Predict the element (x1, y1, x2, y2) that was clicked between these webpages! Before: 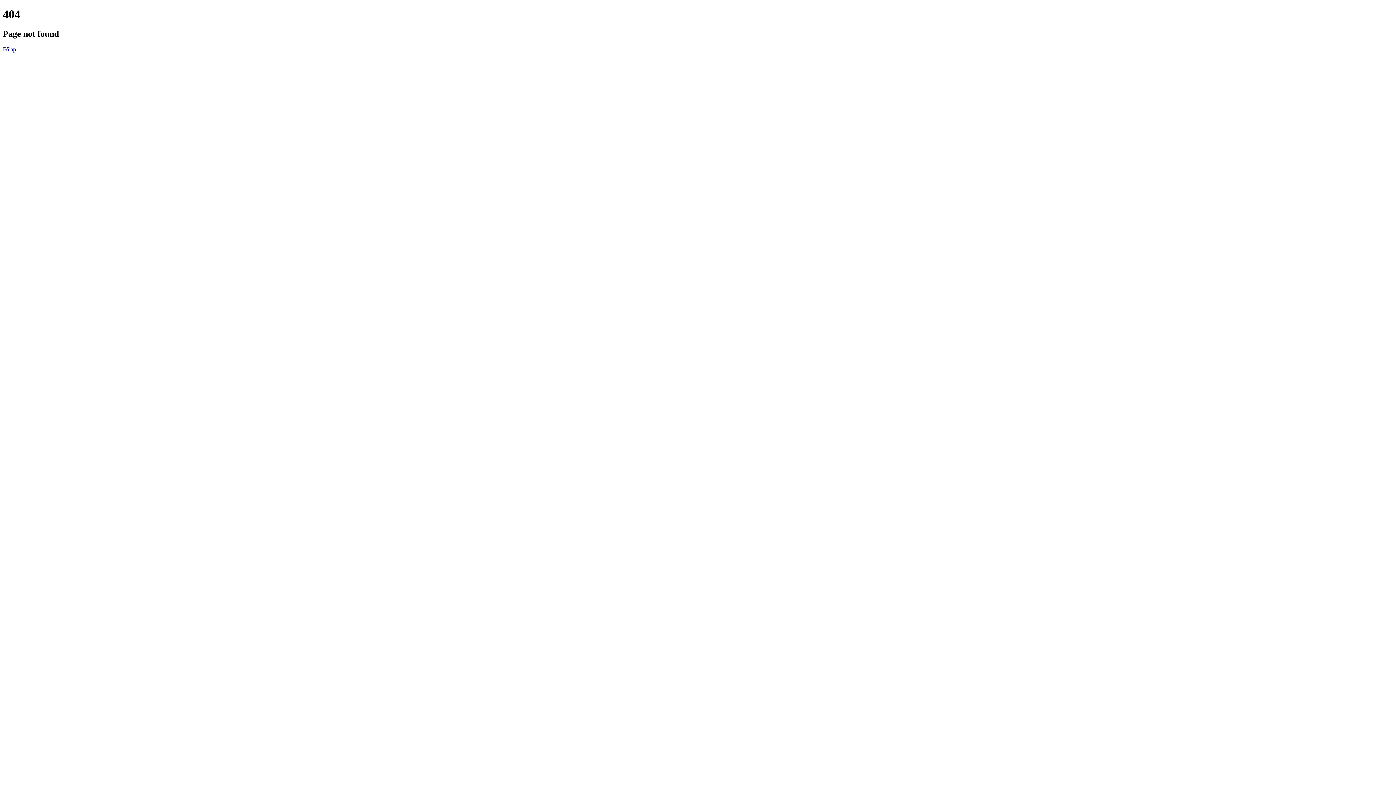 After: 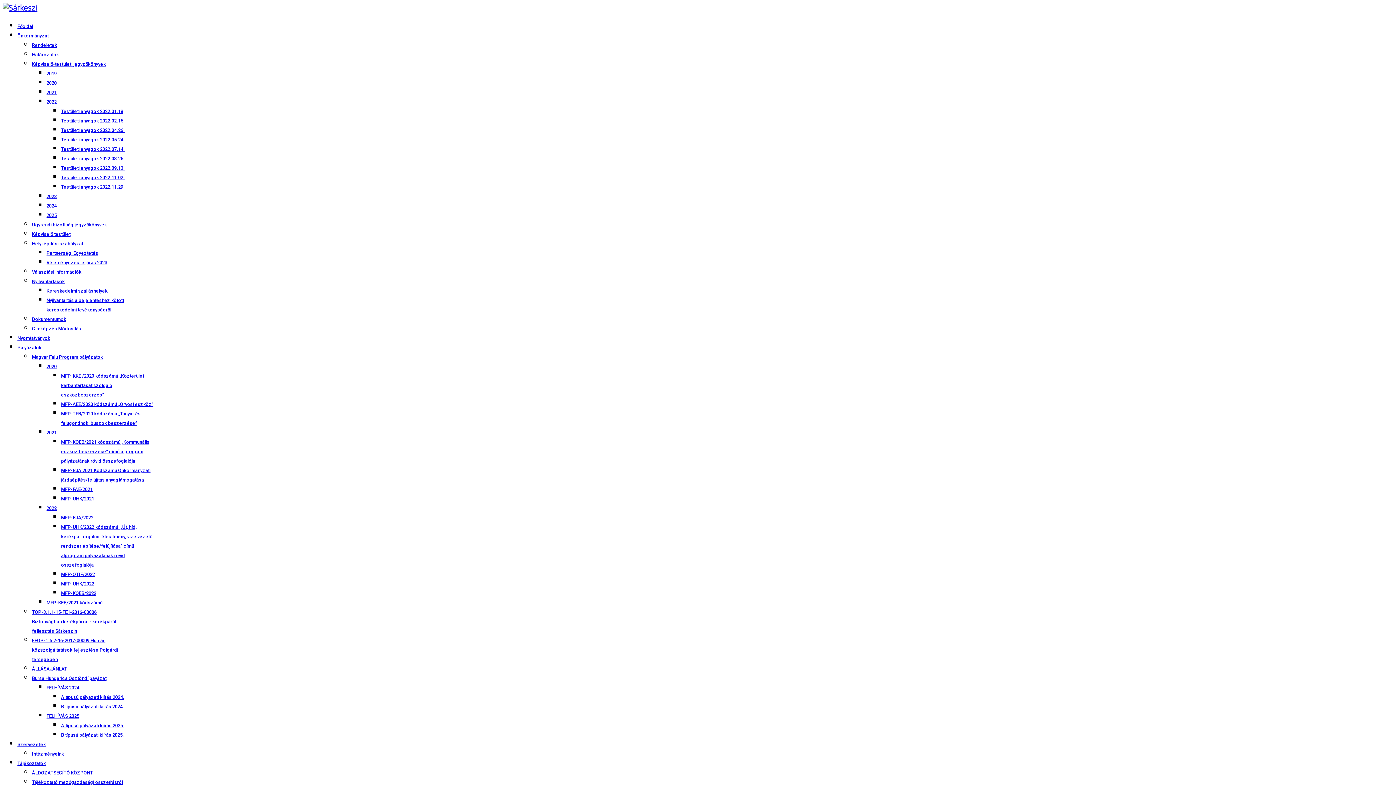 Action: bbox: (2, 46, 16, 52) label: Főlap